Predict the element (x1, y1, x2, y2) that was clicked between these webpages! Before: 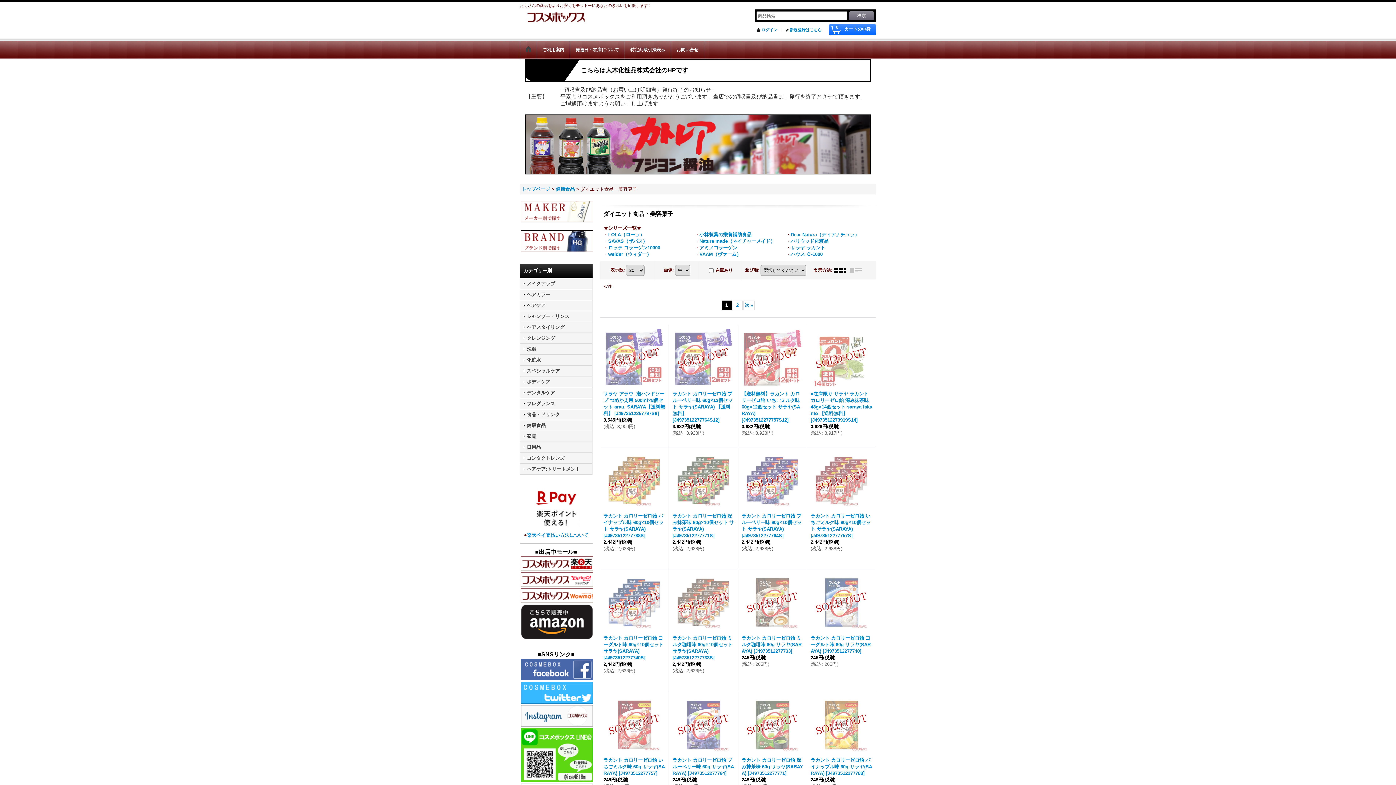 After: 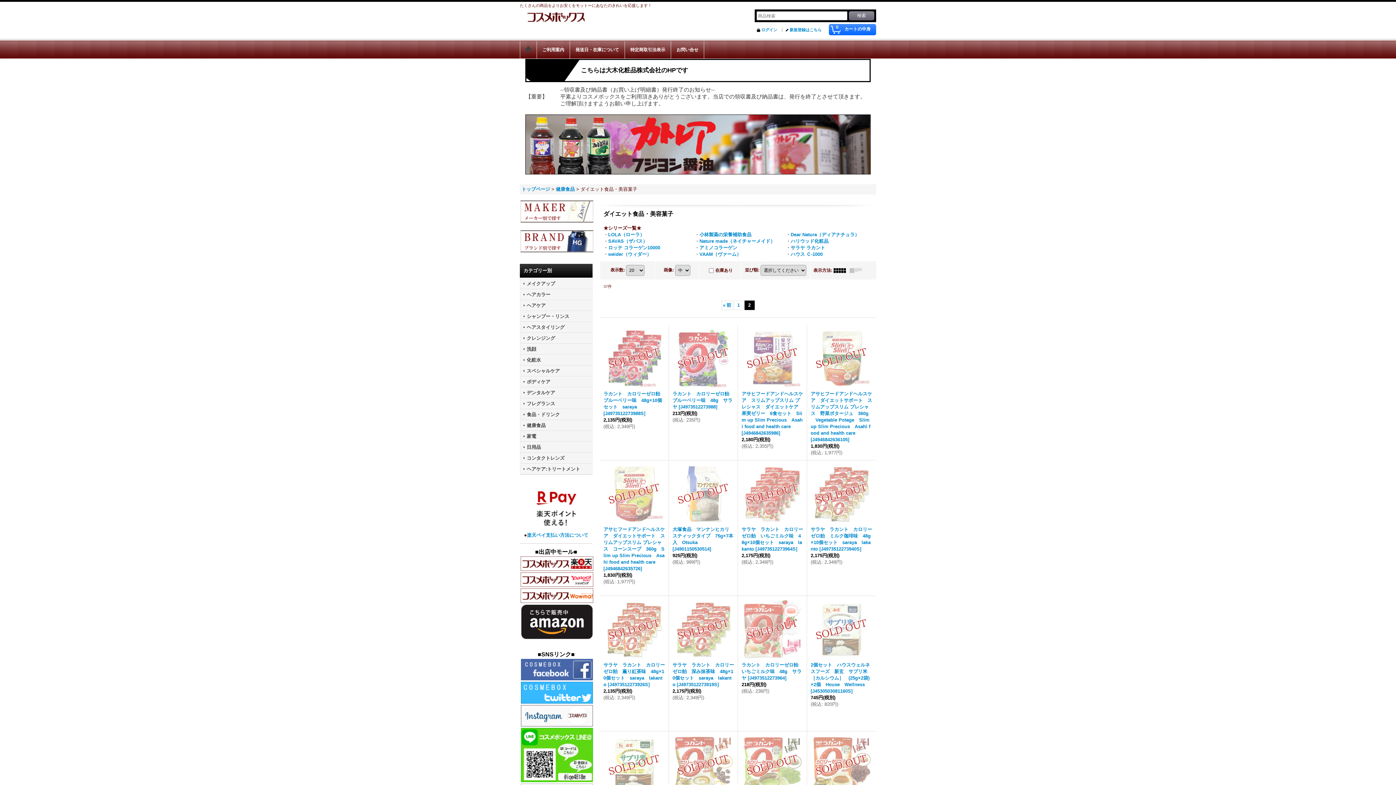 Action: bbox: (743, 300, 754, 310) label: 次»